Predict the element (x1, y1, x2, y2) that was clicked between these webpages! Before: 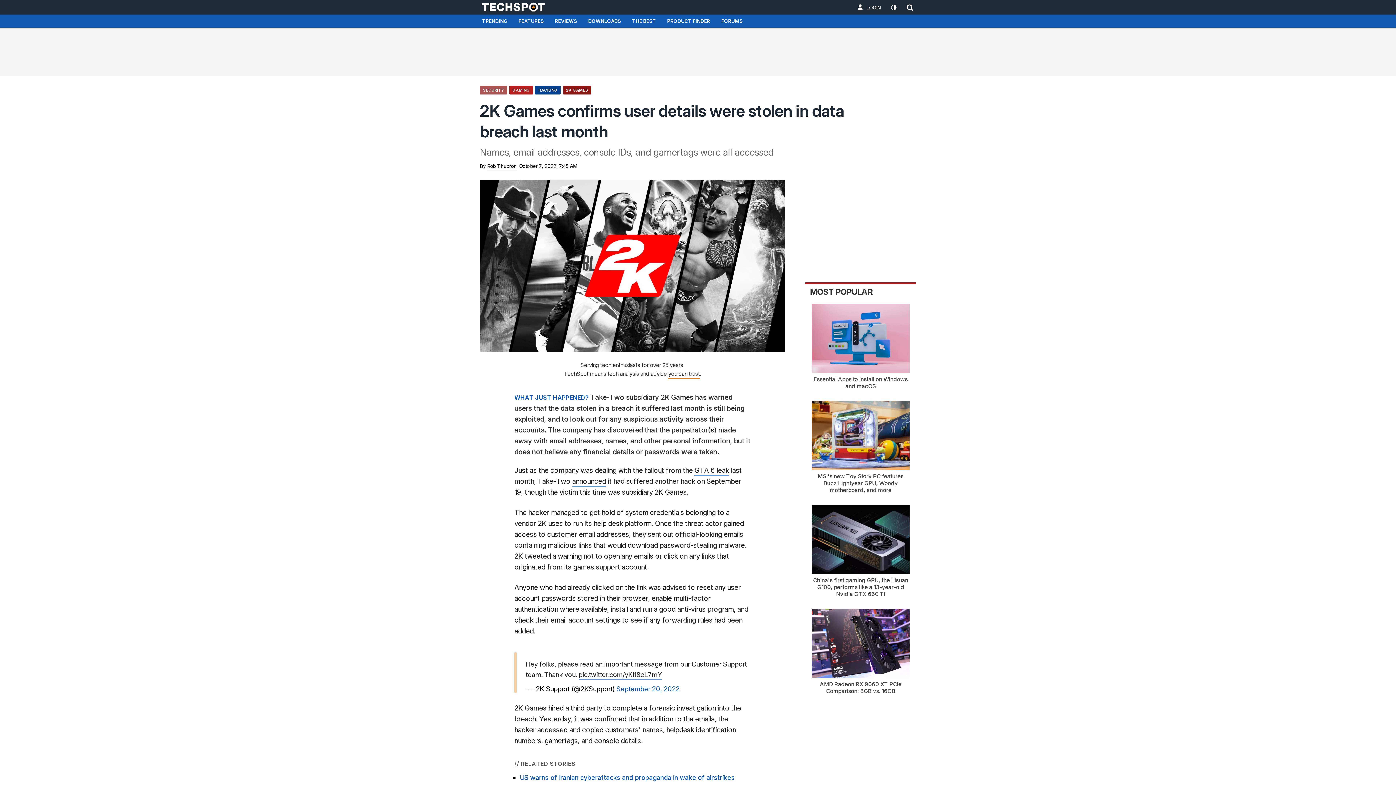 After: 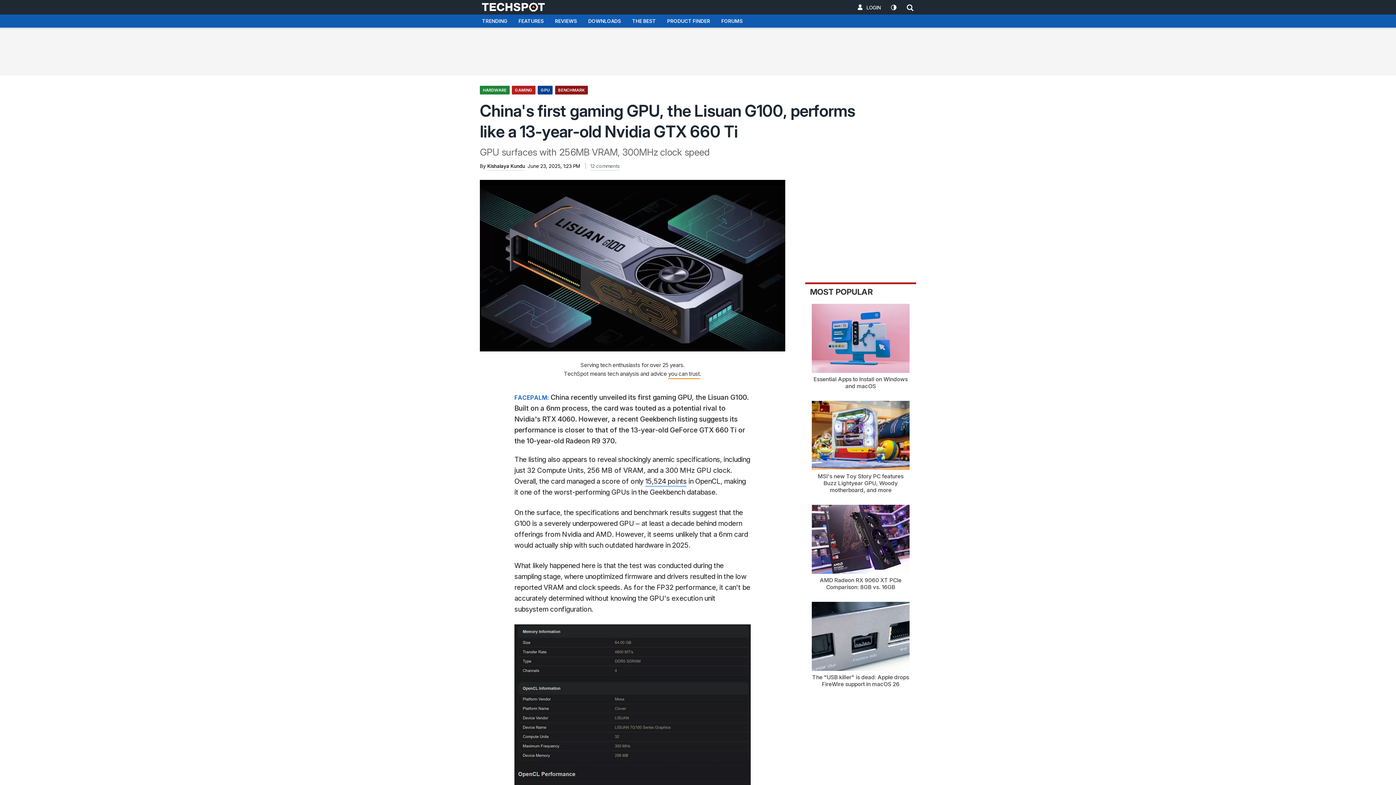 Action: bbox: (805, 505, 916, 597) label: China's first gaming GPU, the Lisuan G100, performs like a 13-year-old Nvidia GTX 660 Ti